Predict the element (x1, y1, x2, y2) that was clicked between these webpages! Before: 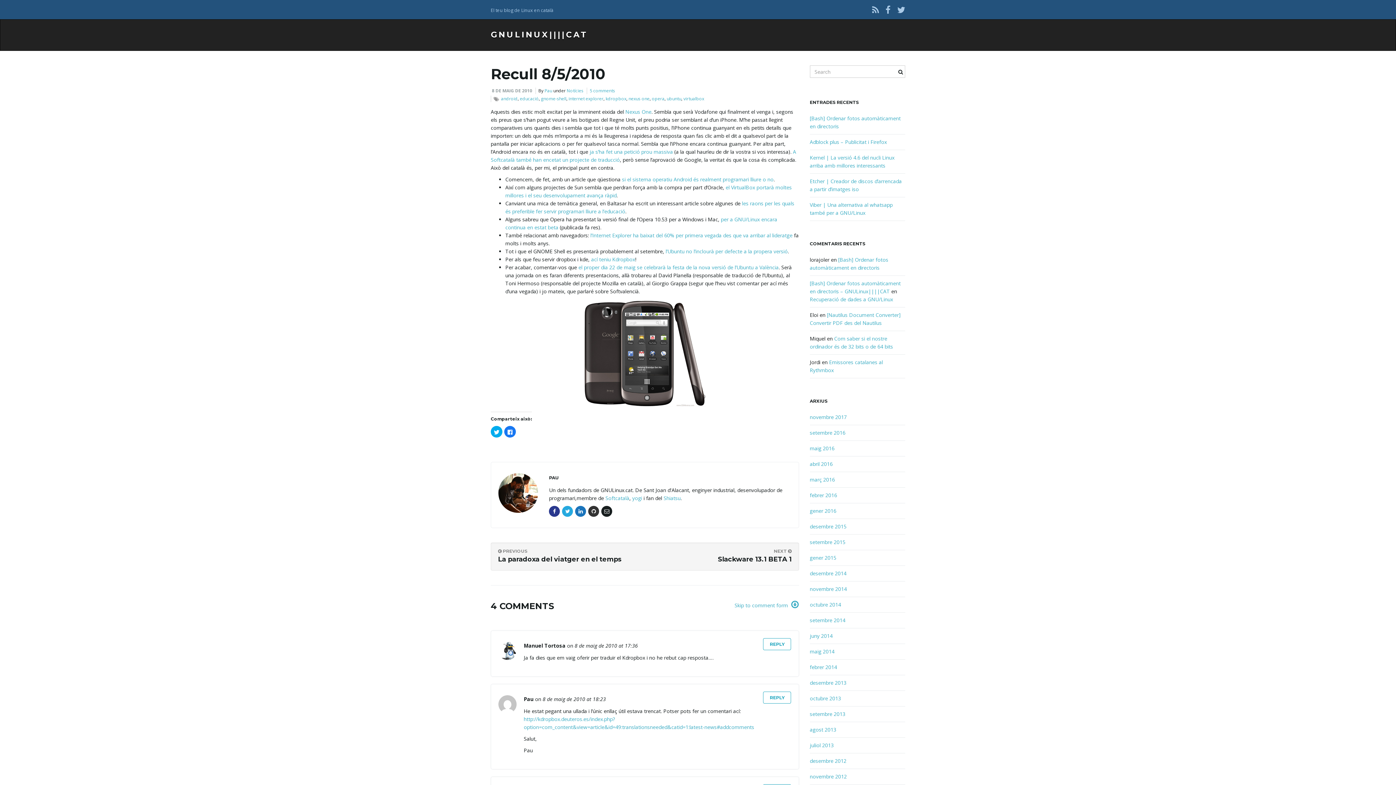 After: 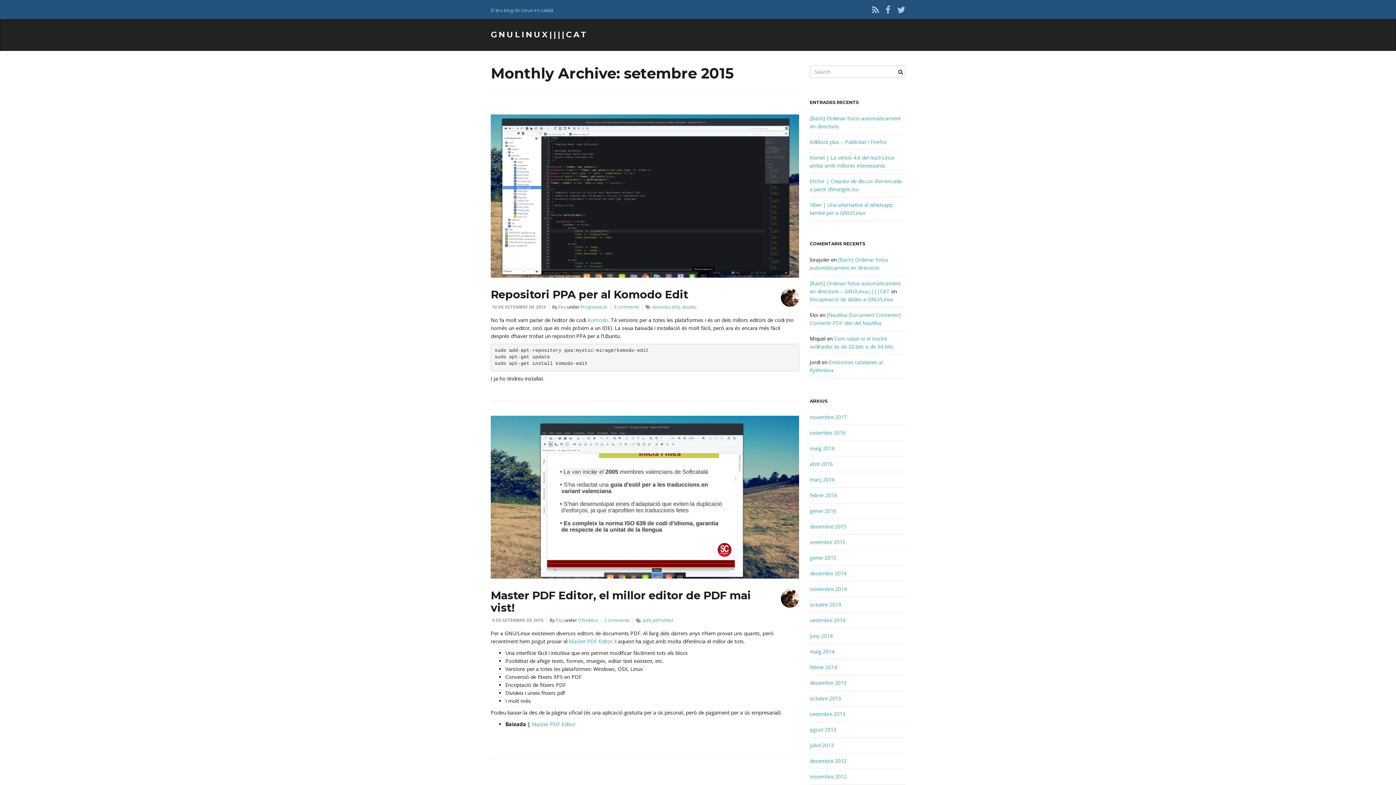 Action: label: setembre 2015 bbox: (810, 538, 845, 545)